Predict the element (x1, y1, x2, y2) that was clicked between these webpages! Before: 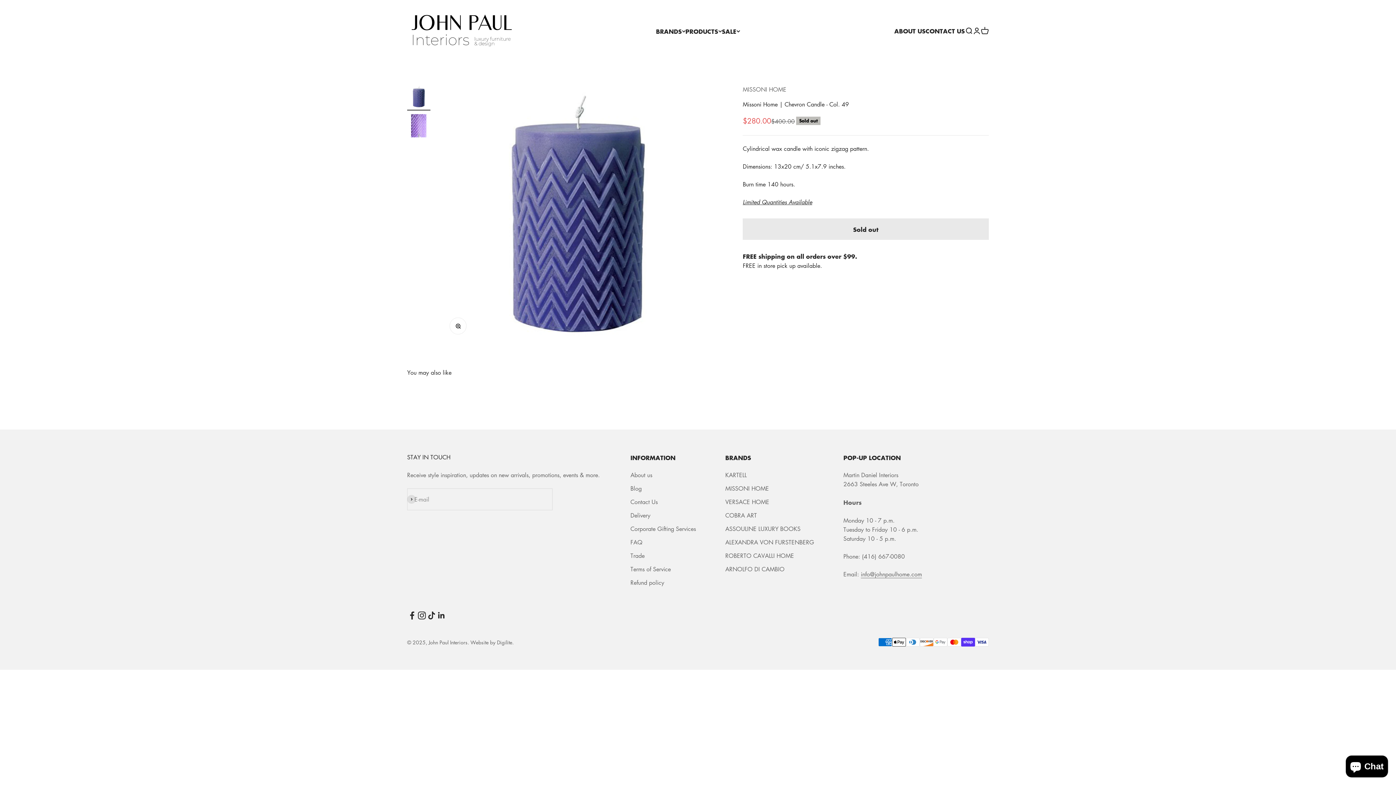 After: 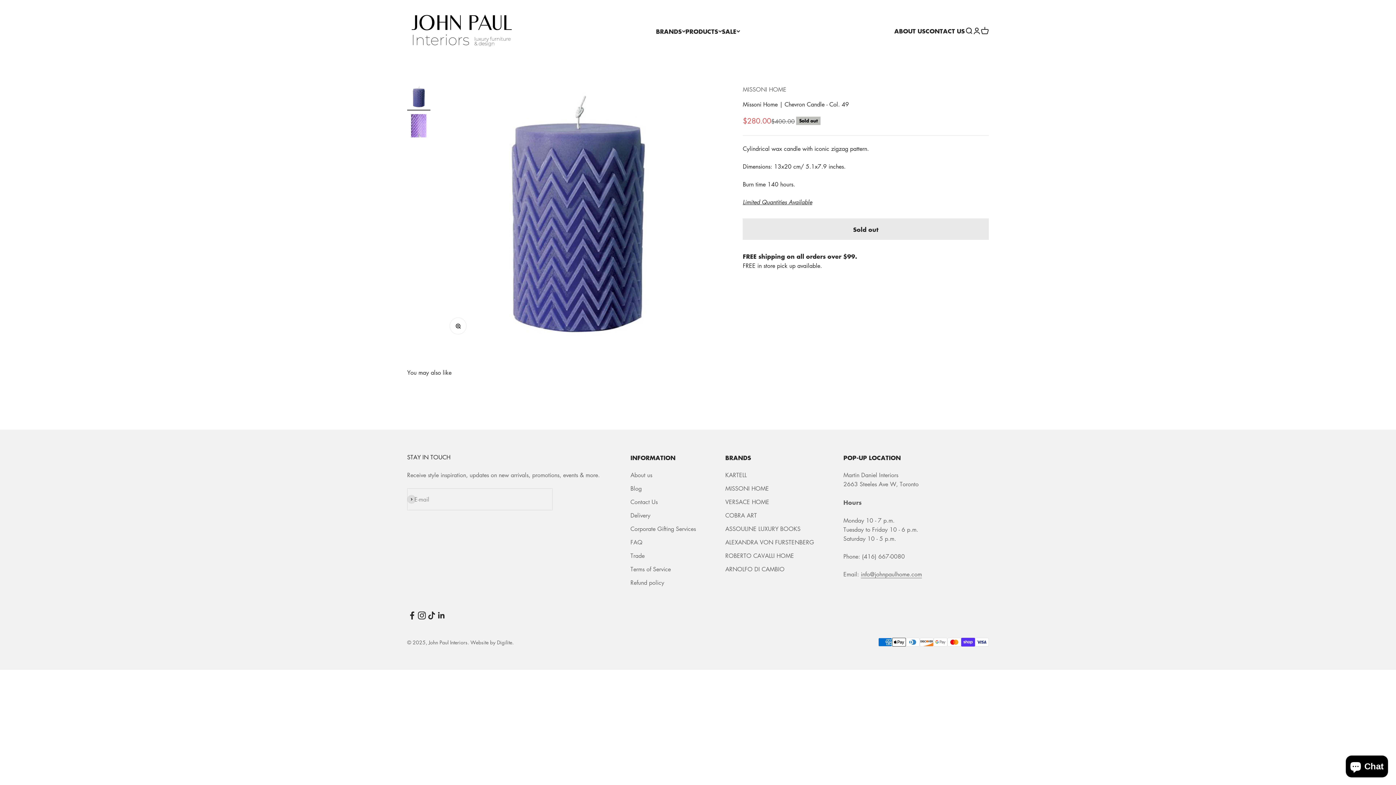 Action: label: info@johnpaulhome.com bbox: (861, 570, 922, 578)